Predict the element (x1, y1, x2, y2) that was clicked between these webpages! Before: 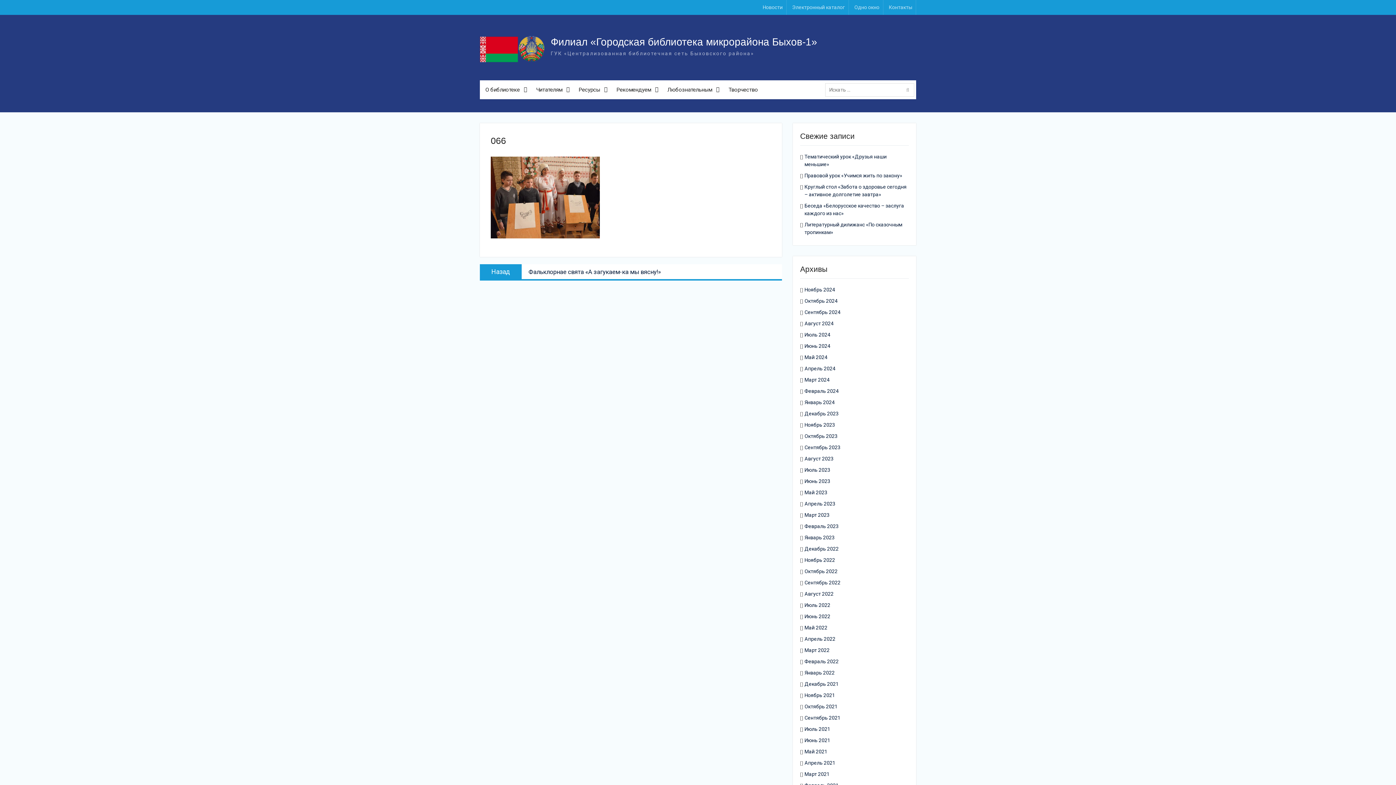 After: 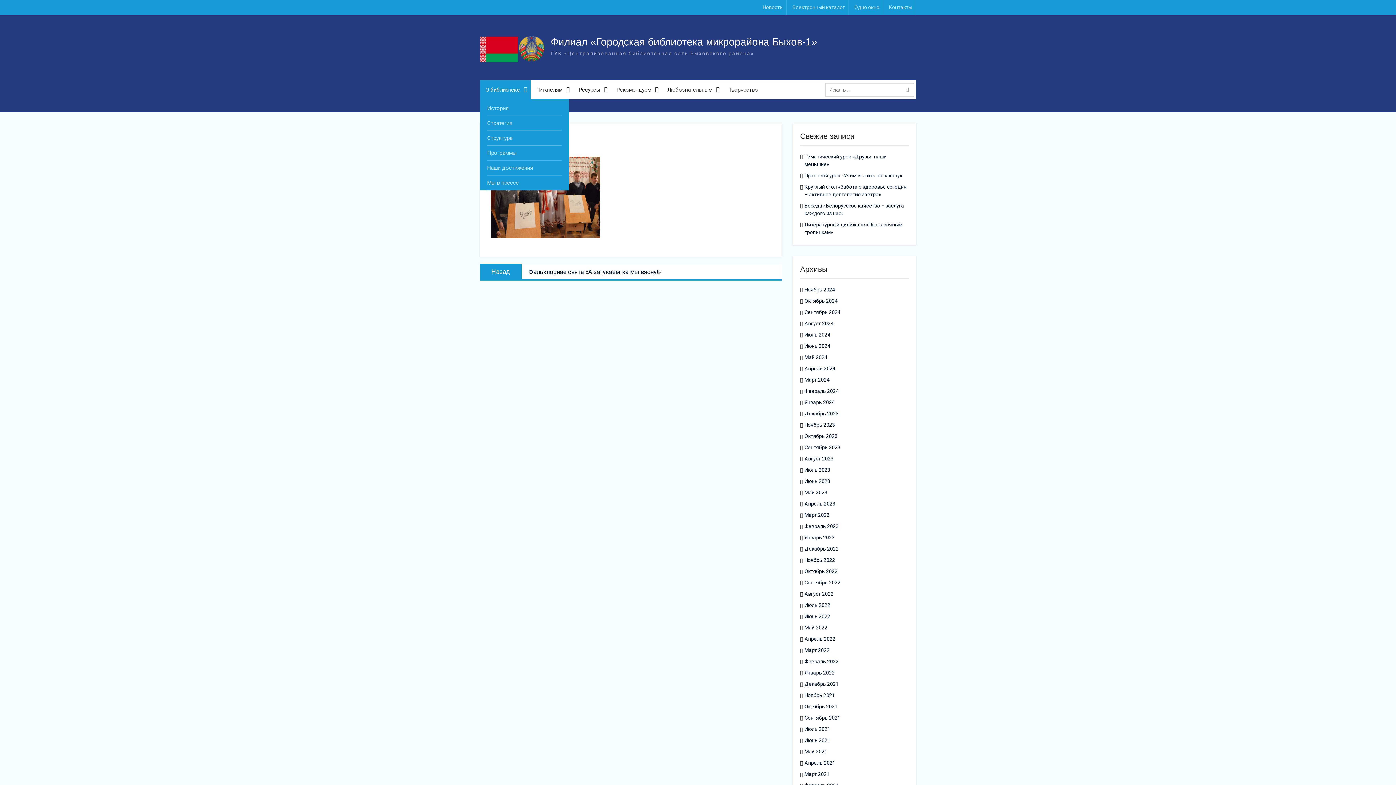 Action: label: О библиотеке bbox: (480, 80, 530, 99)